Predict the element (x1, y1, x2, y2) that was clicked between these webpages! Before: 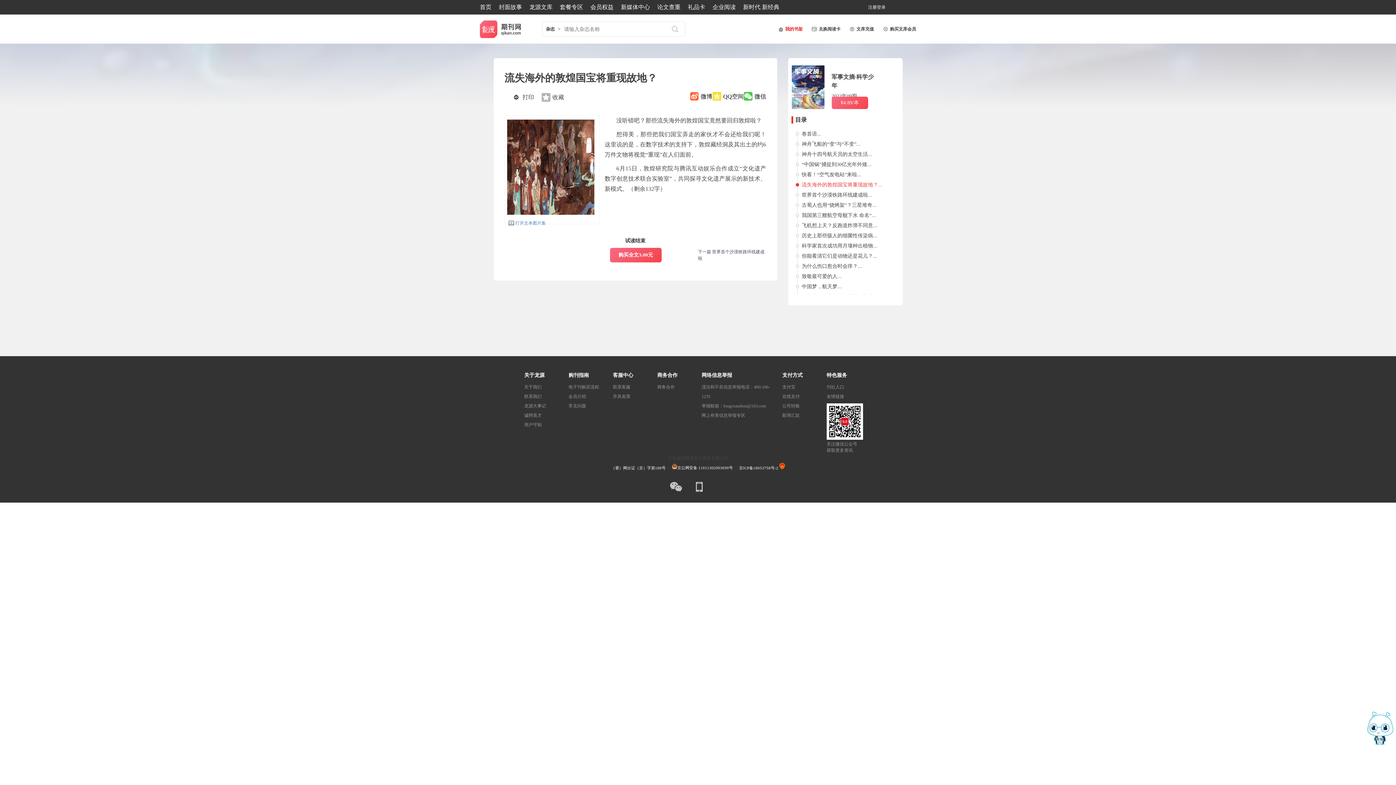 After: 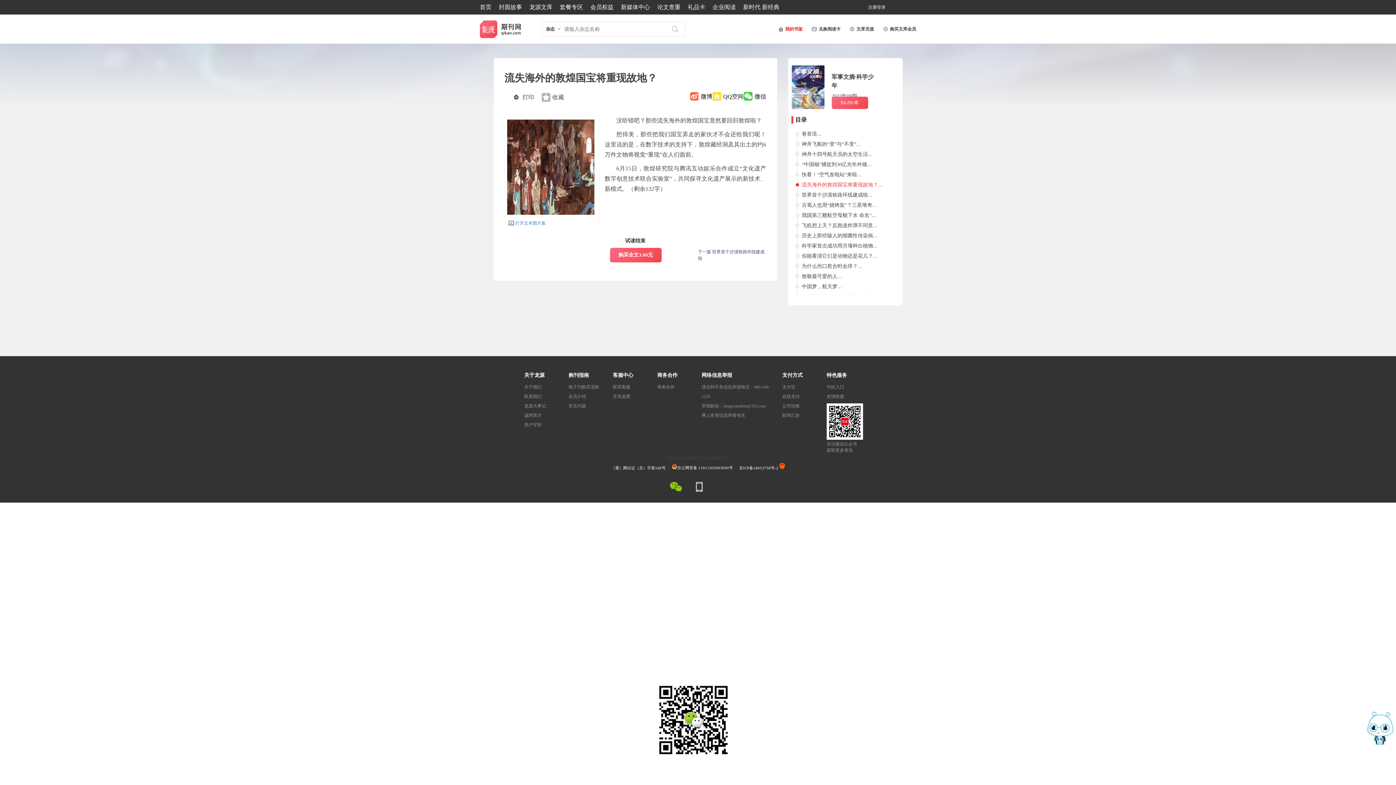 Action: bbox: (670, 482, 682, 492)